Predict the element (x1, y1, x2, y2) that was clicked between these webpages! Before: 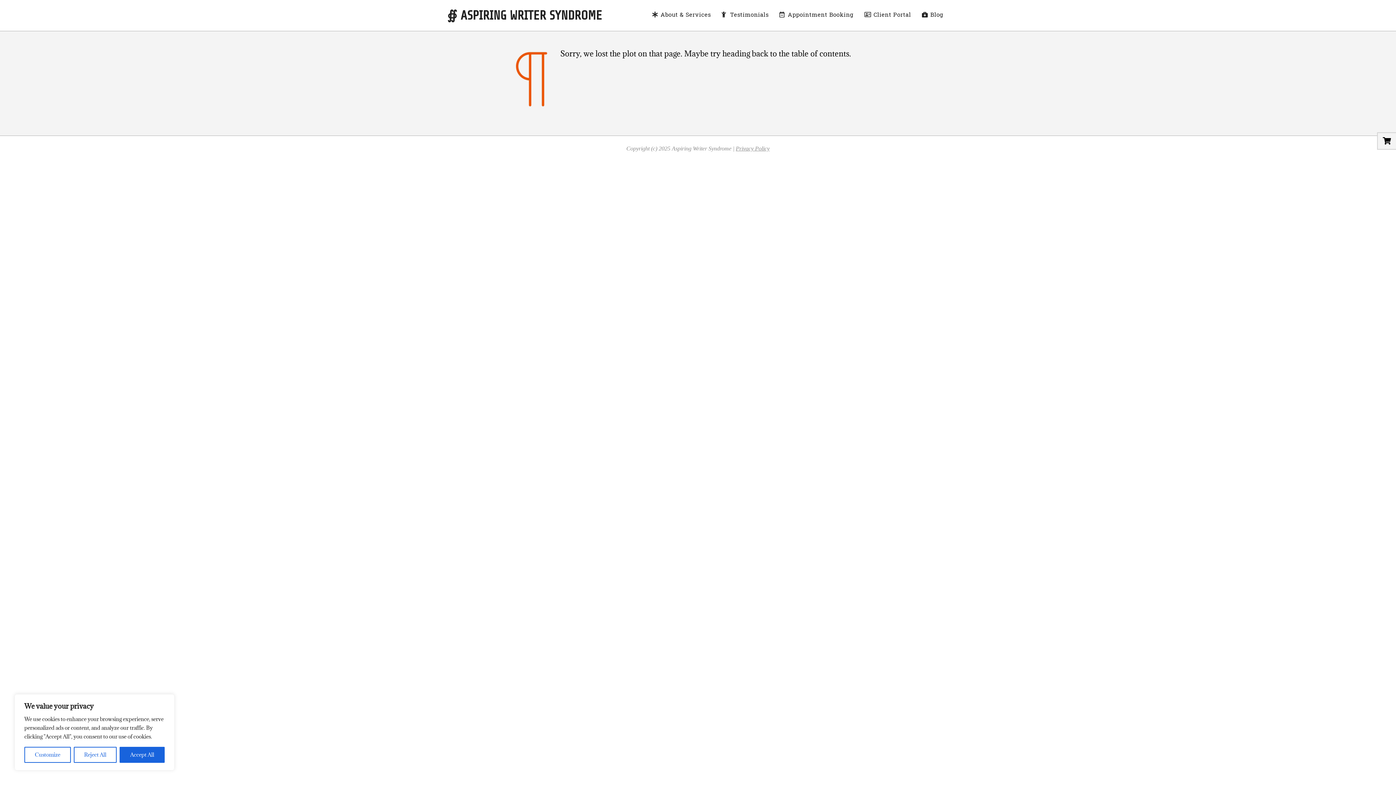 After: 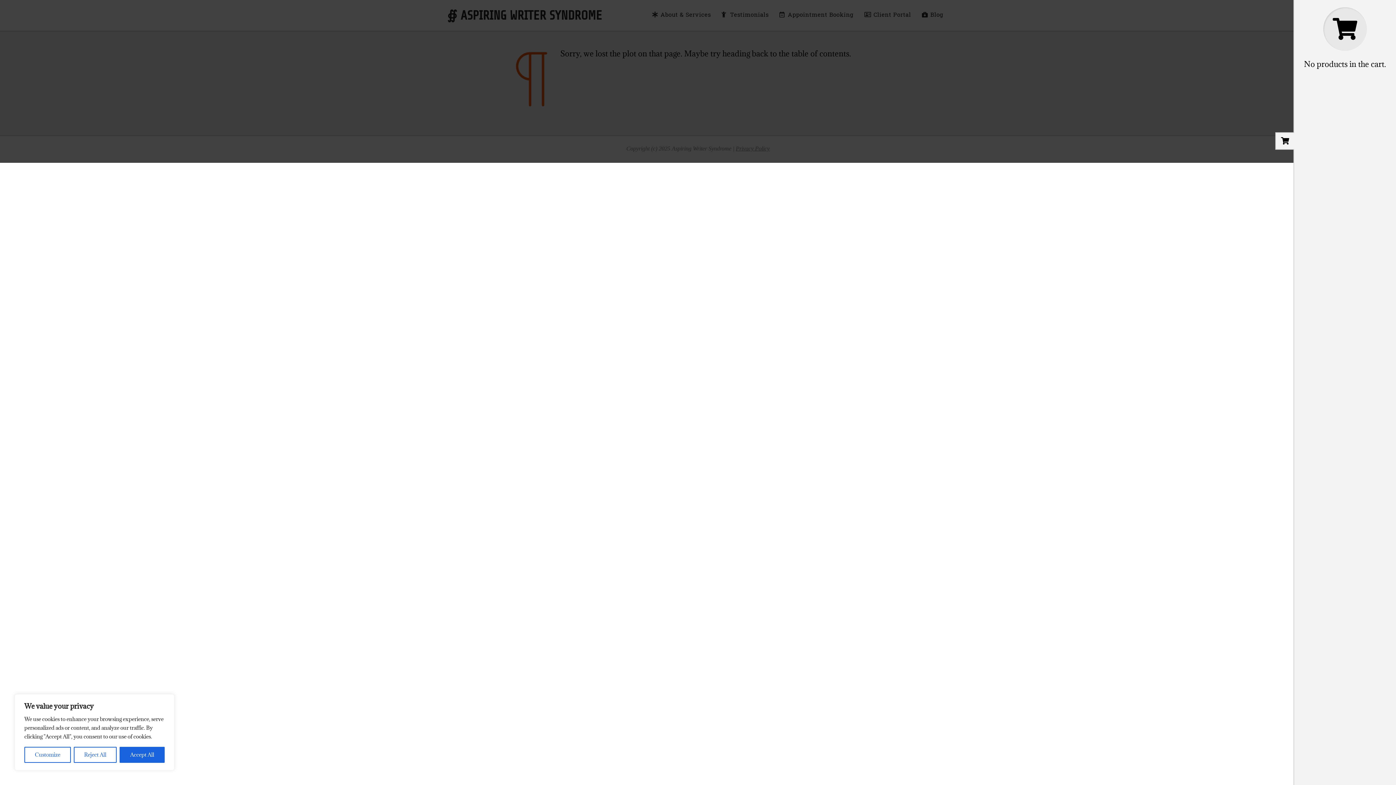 Action: bbox: (1377, 132, 1396, 149)